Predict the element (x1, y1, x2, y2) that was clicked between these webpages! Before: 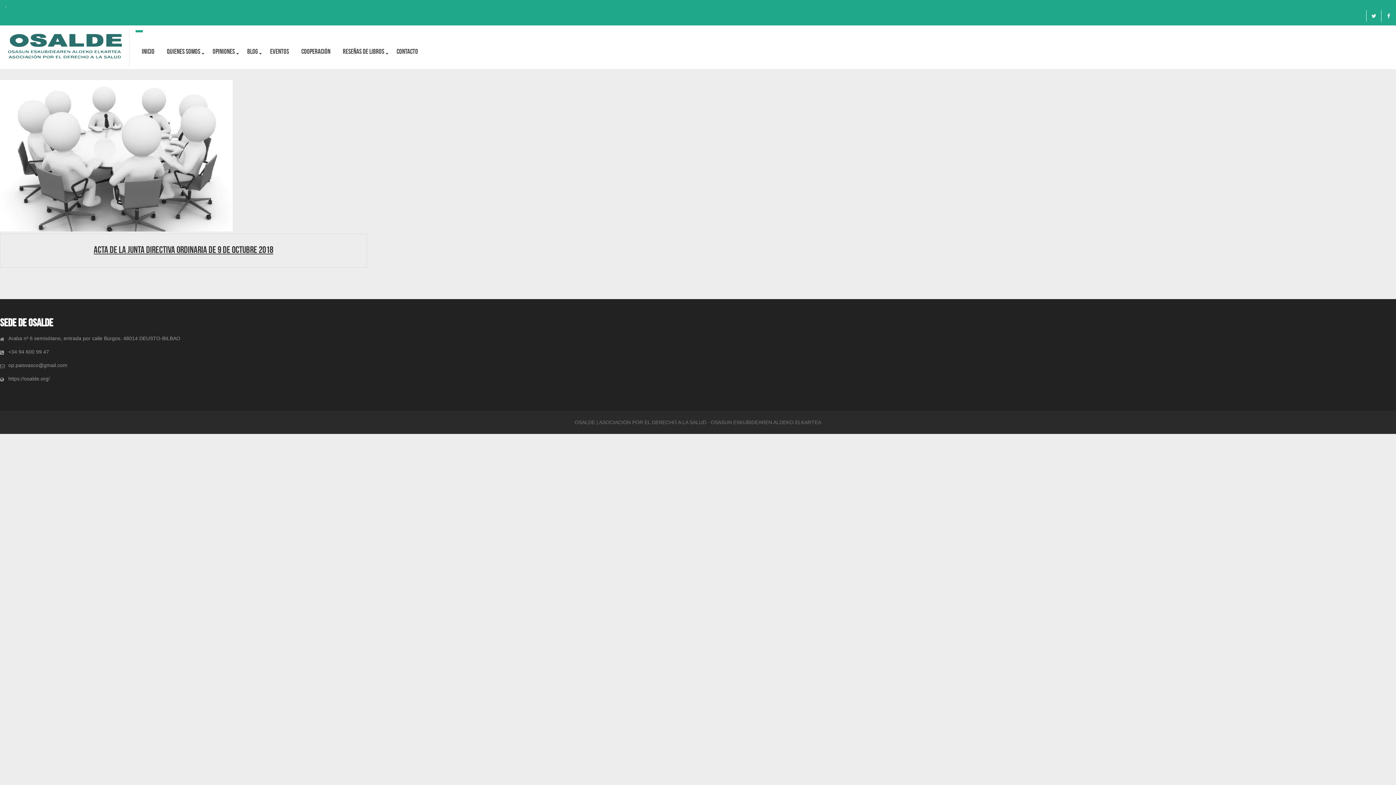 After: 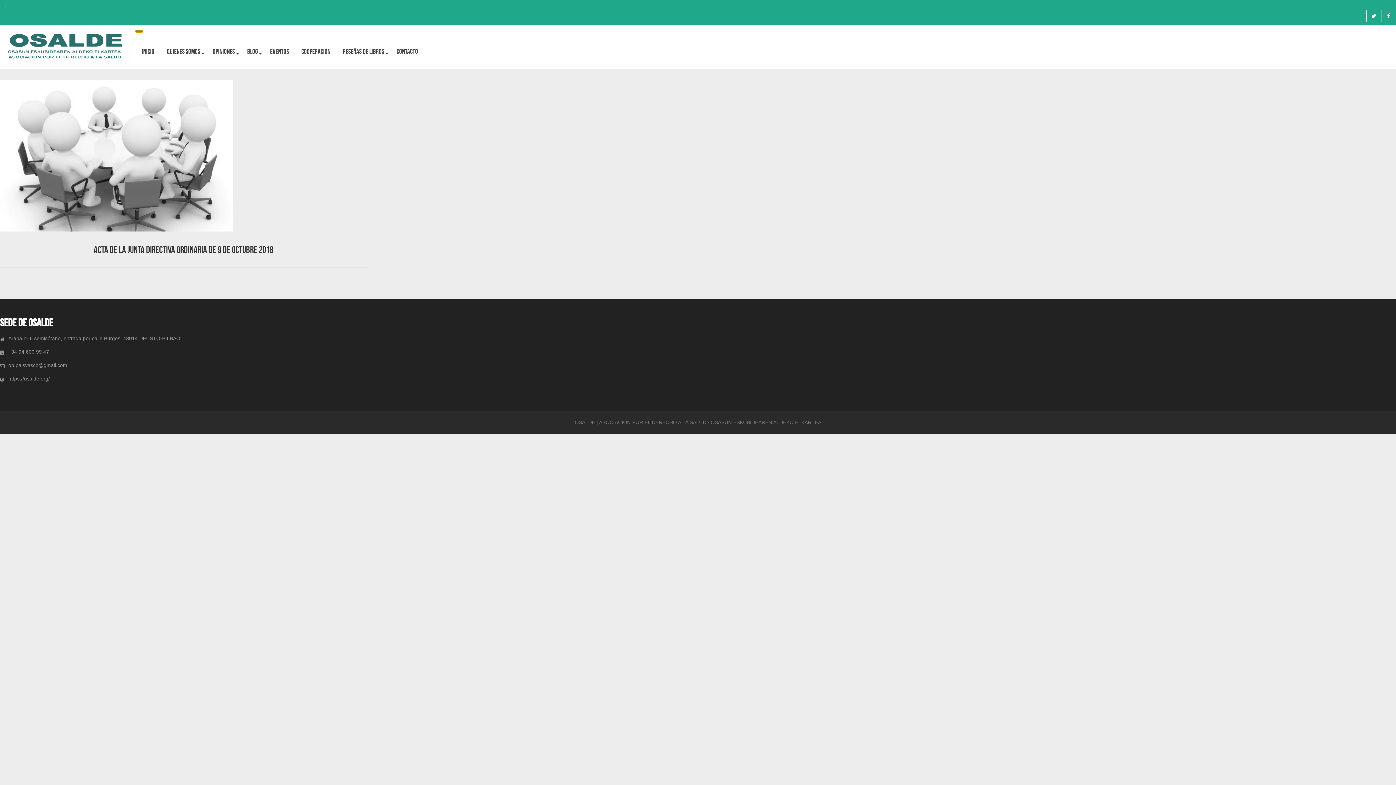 Action: bbox: (135, 30, 142, 32) label: Toggle navigation